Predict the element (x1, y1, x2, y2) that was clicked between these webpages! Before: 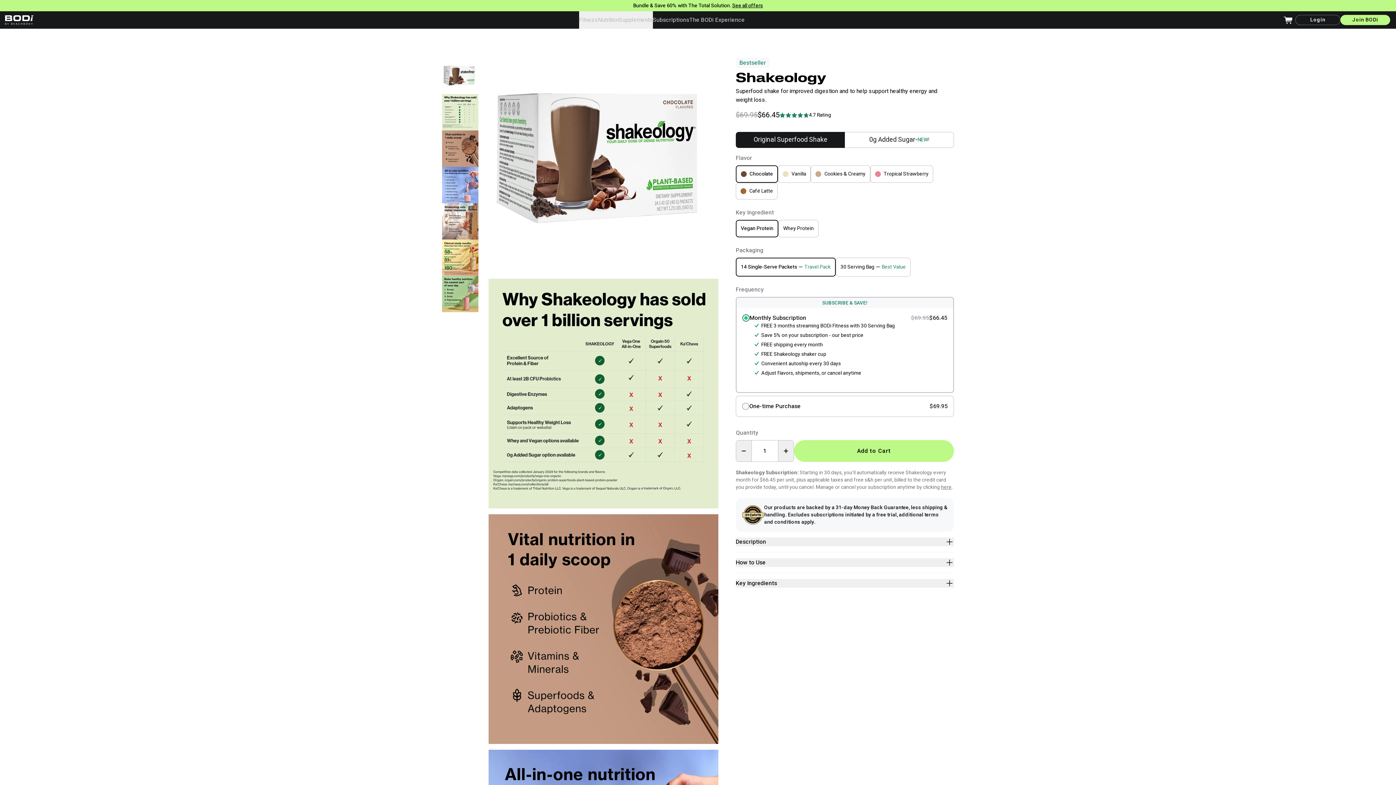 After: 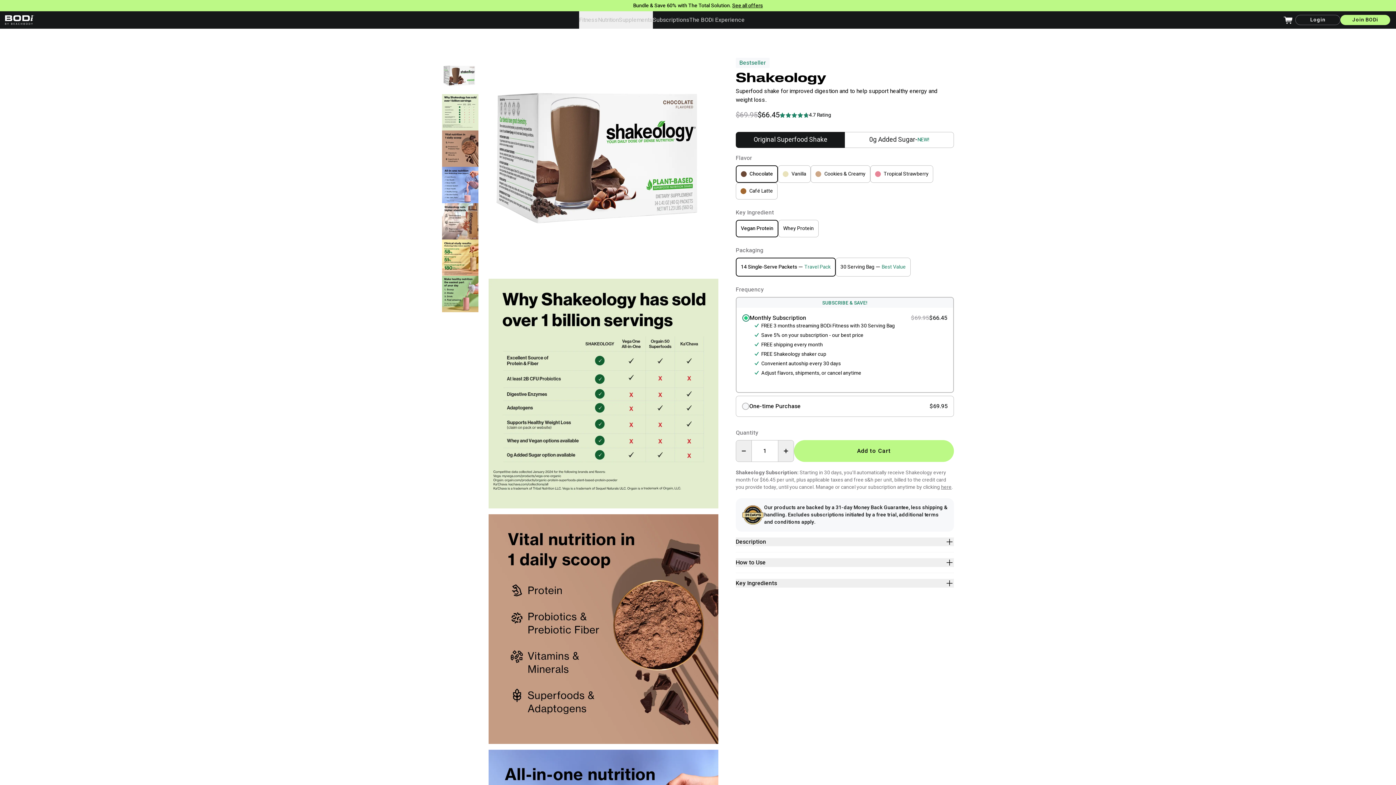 Action: bbox: (736, 132, 845, 148) label: Original Superfood Shake